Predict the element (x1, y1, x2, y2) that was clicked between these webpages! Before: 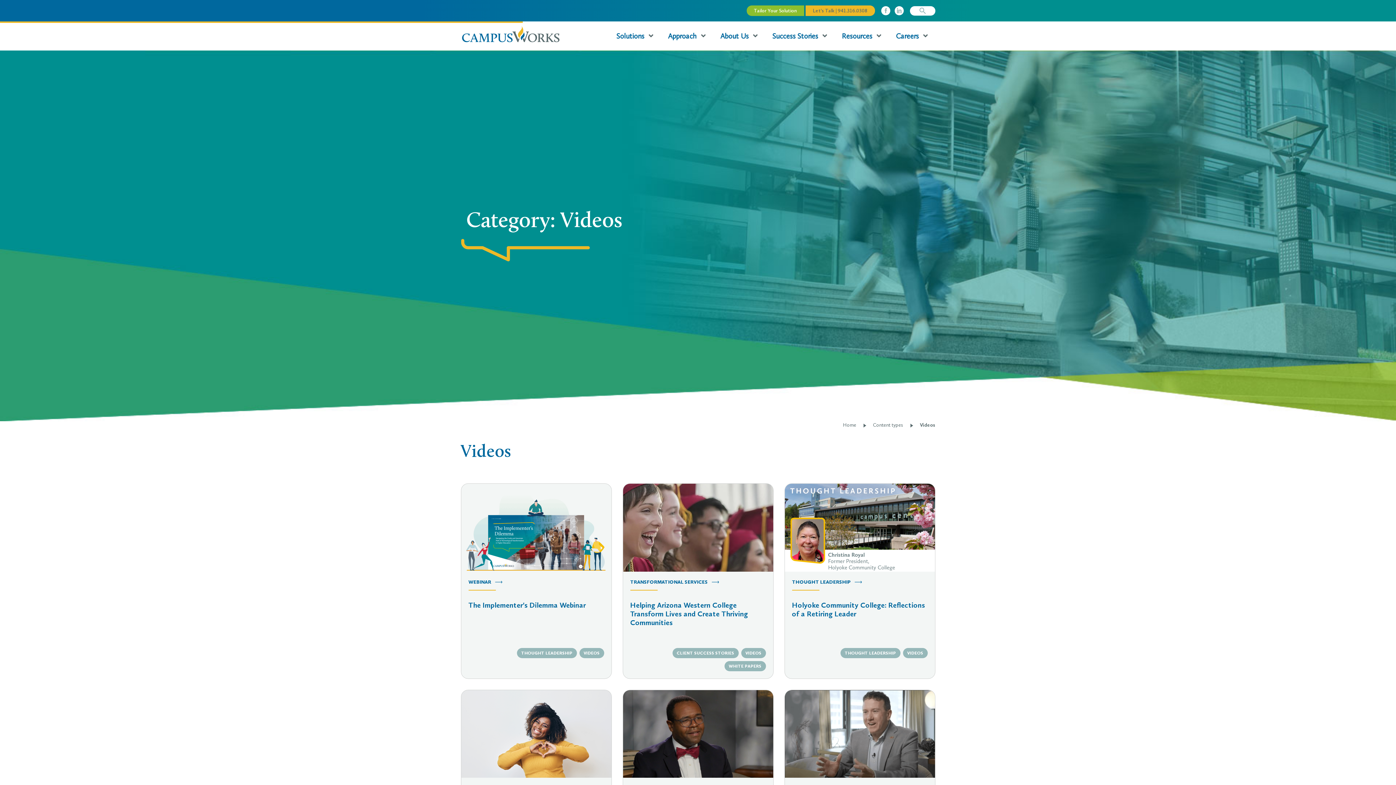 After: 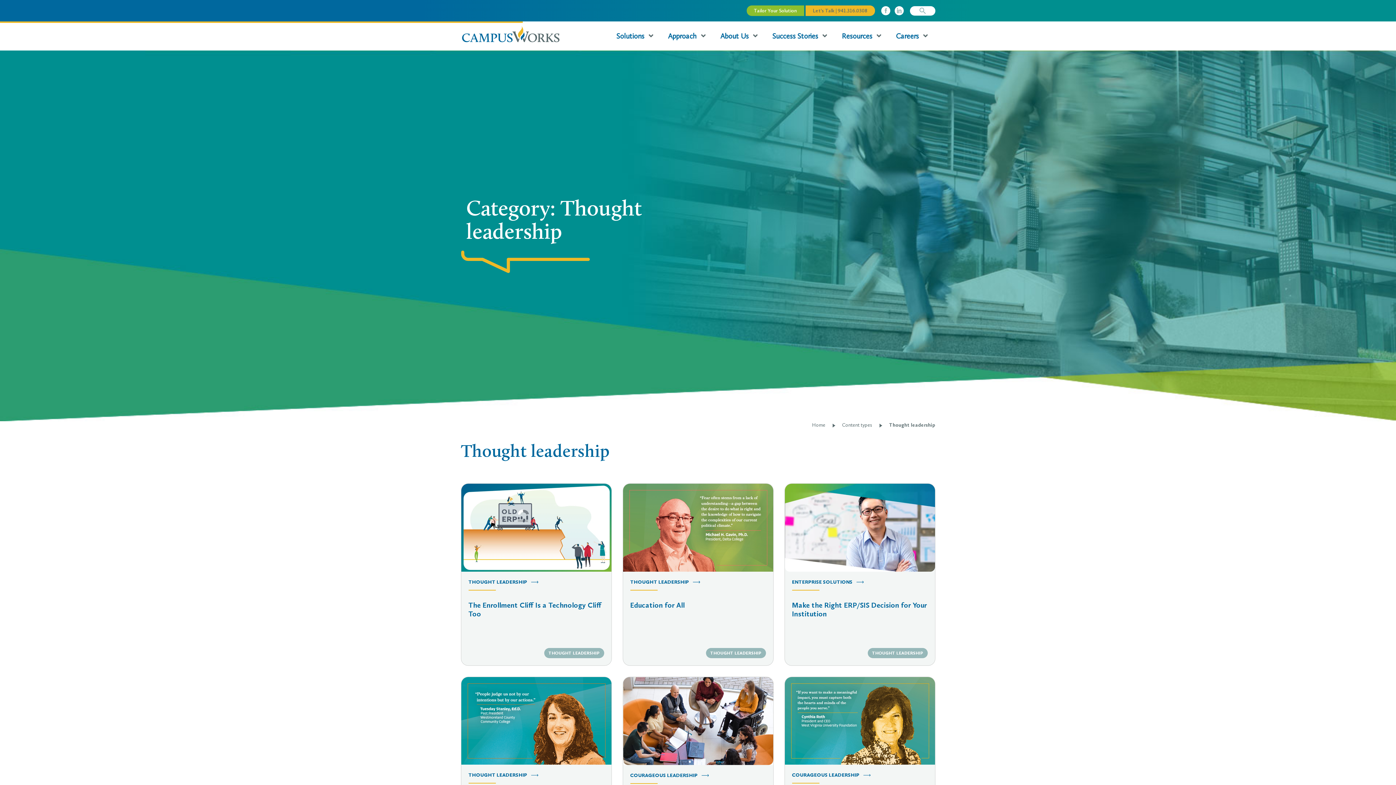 Action: label: THOUGHT LEADERSHIP bbox: (840, 648, 900, 658)